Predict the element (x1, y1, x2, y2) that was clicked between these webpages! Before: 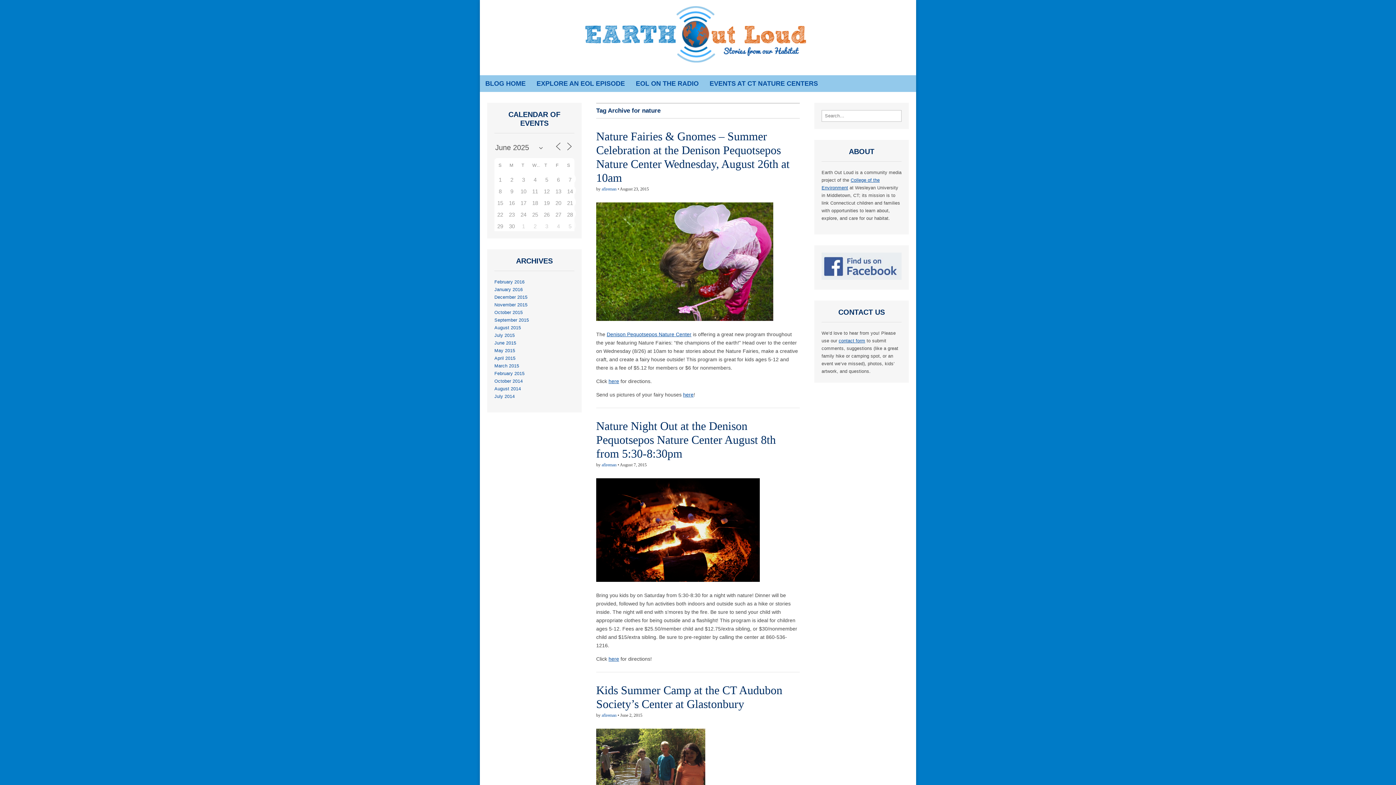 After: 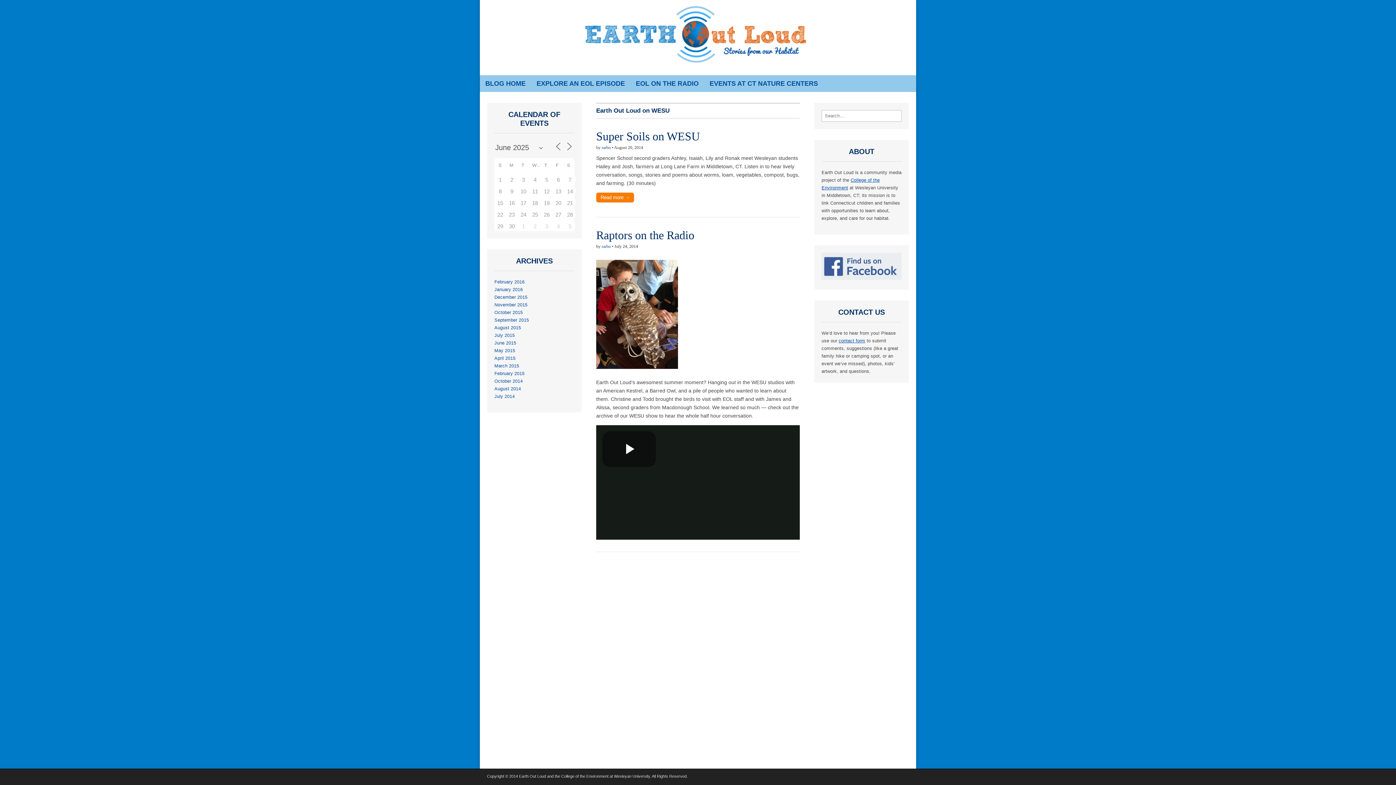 Action: label: EOL ON THE RADIO bbox: (630, 75, 704, 92)